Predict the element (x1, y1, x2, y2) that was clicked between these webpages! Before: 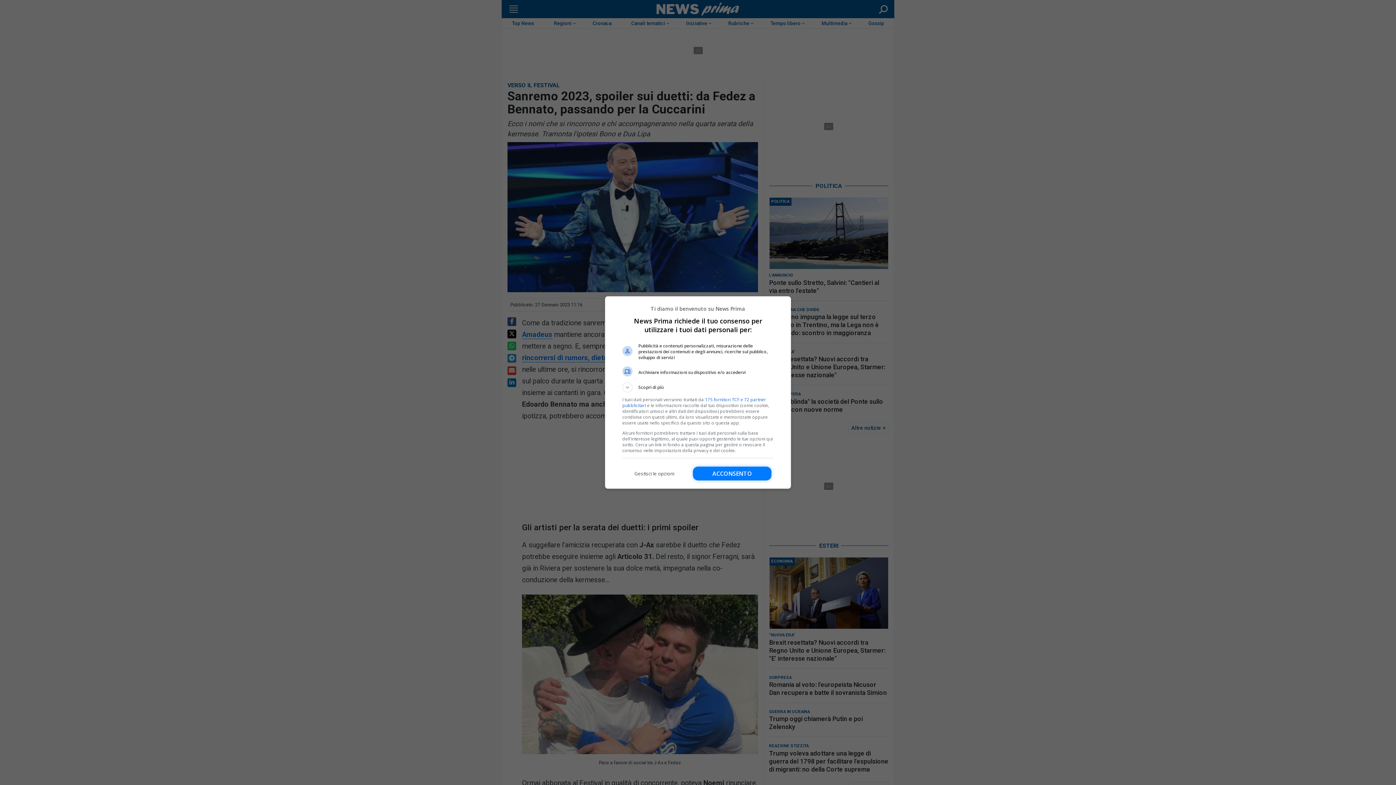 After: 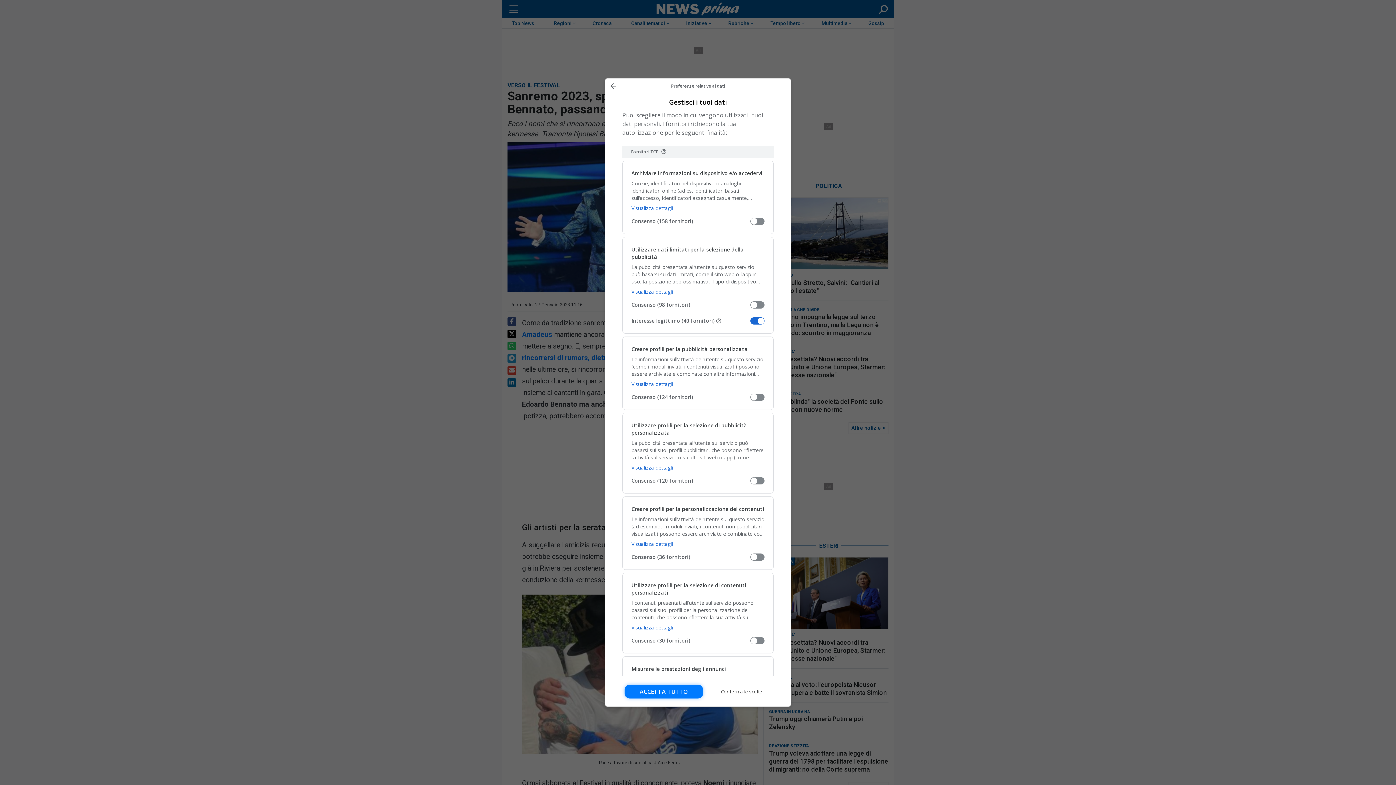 Action: label: Gestisci le opzioni bbox: (622, 466, 686, 480)